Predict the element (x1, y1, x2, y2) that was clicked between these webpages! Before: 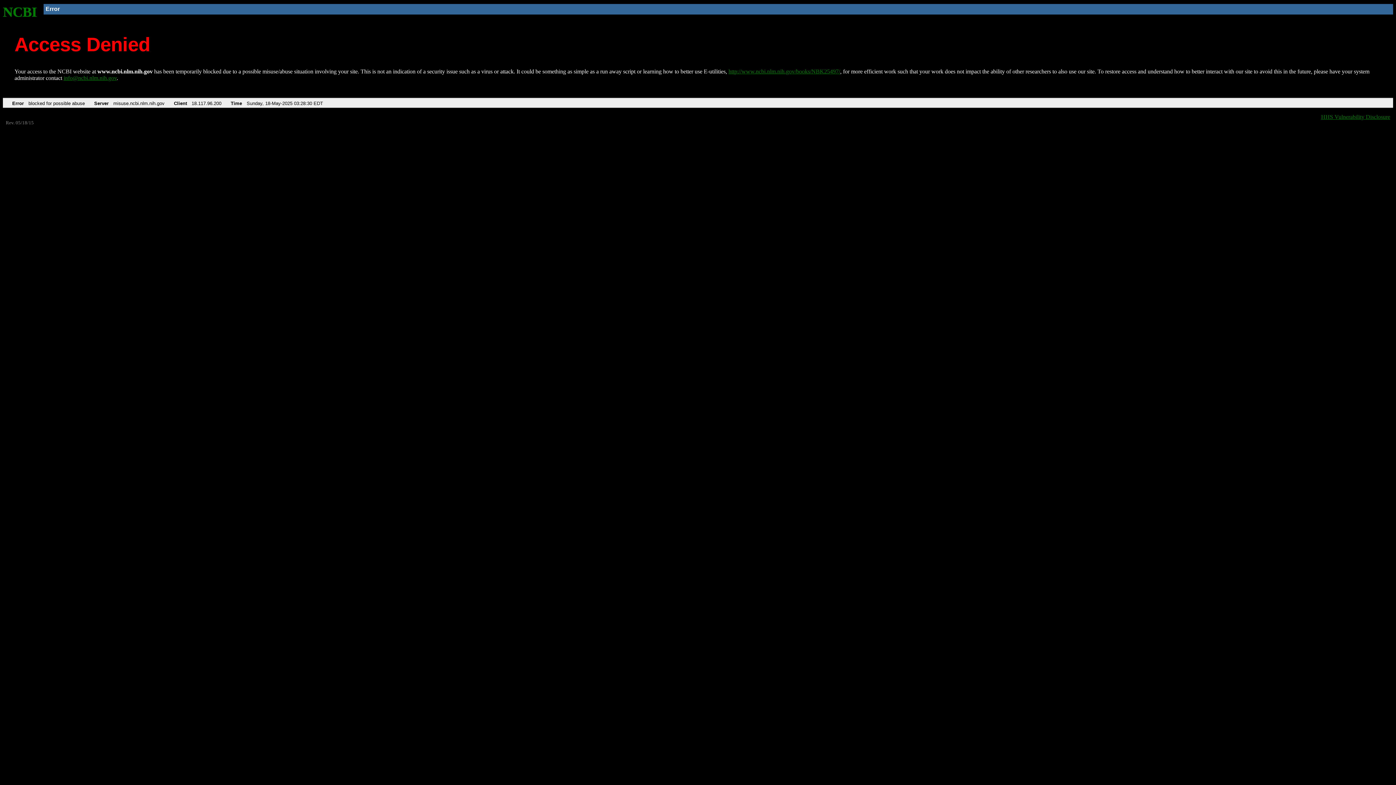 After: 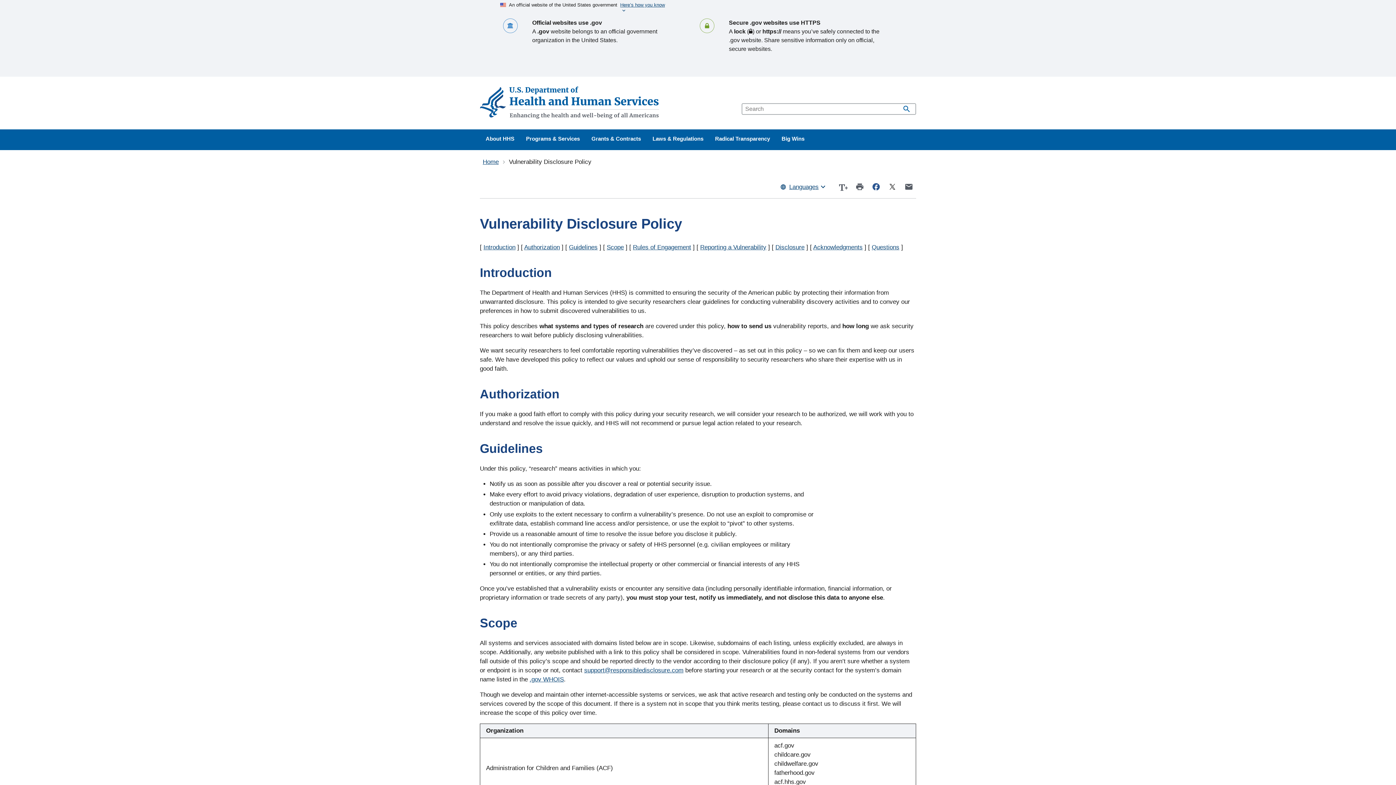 Action: label: HHS Vulnerability Disclosure bbox: (1321, 113, 1390, 119)